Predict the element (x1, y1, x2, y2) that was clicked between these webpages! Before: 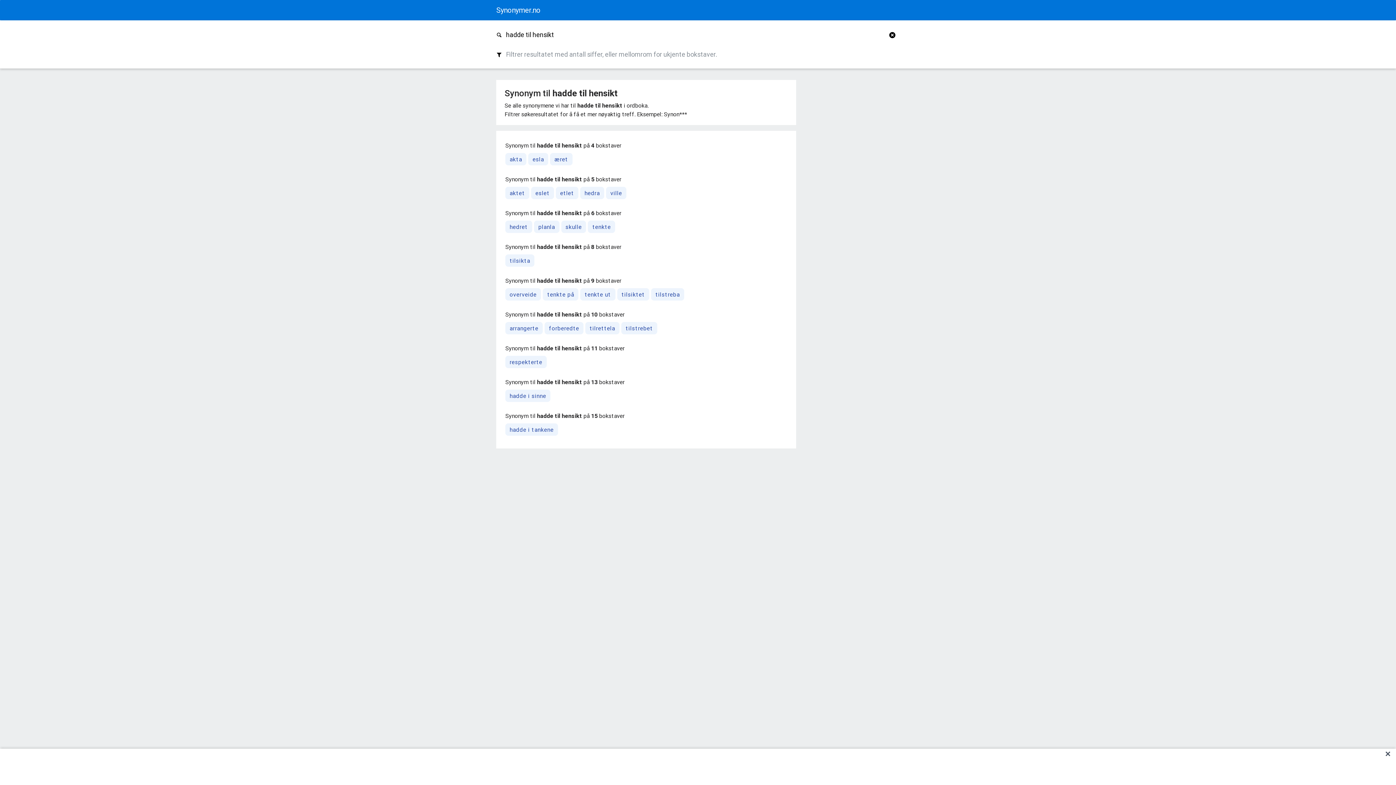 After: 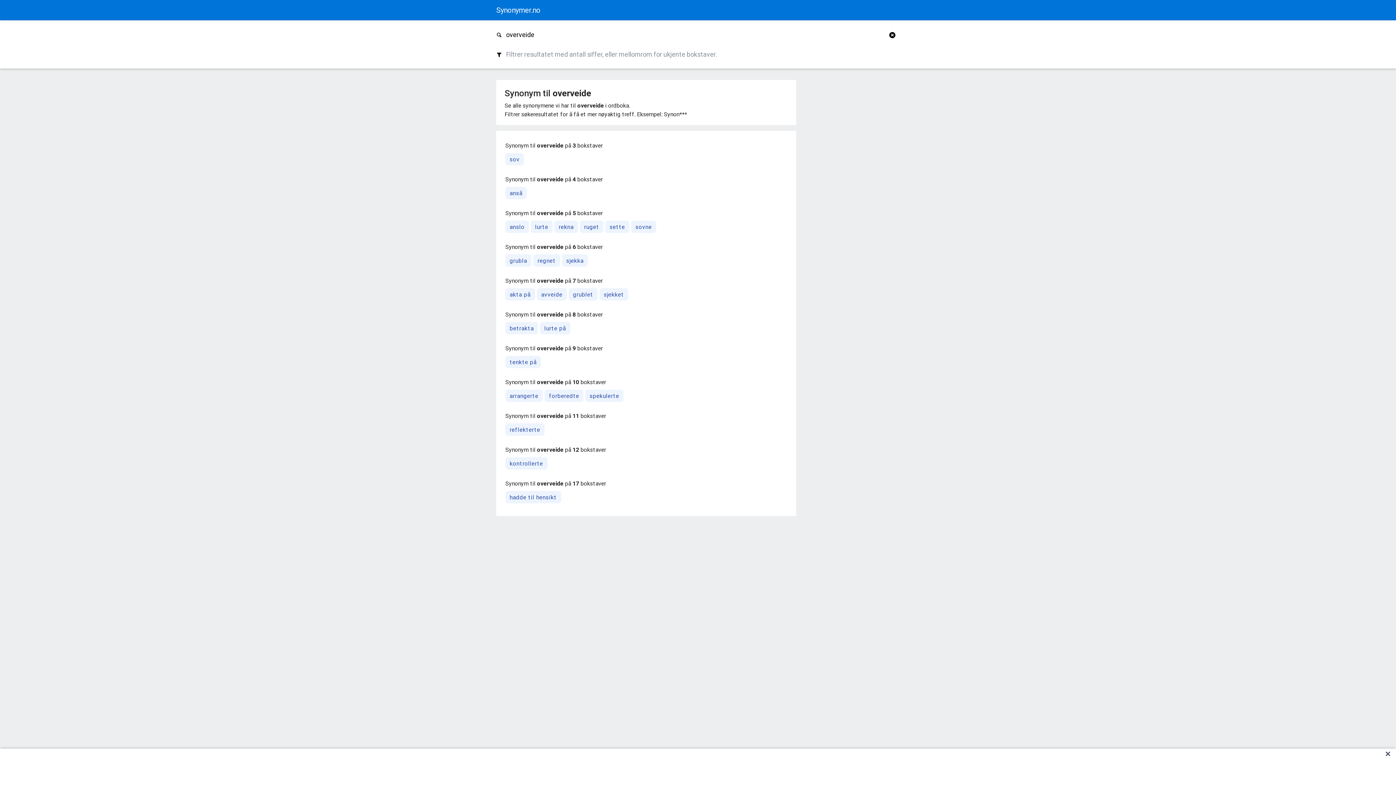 Action: bbox: (505, 288, 541, 300) label: overveide